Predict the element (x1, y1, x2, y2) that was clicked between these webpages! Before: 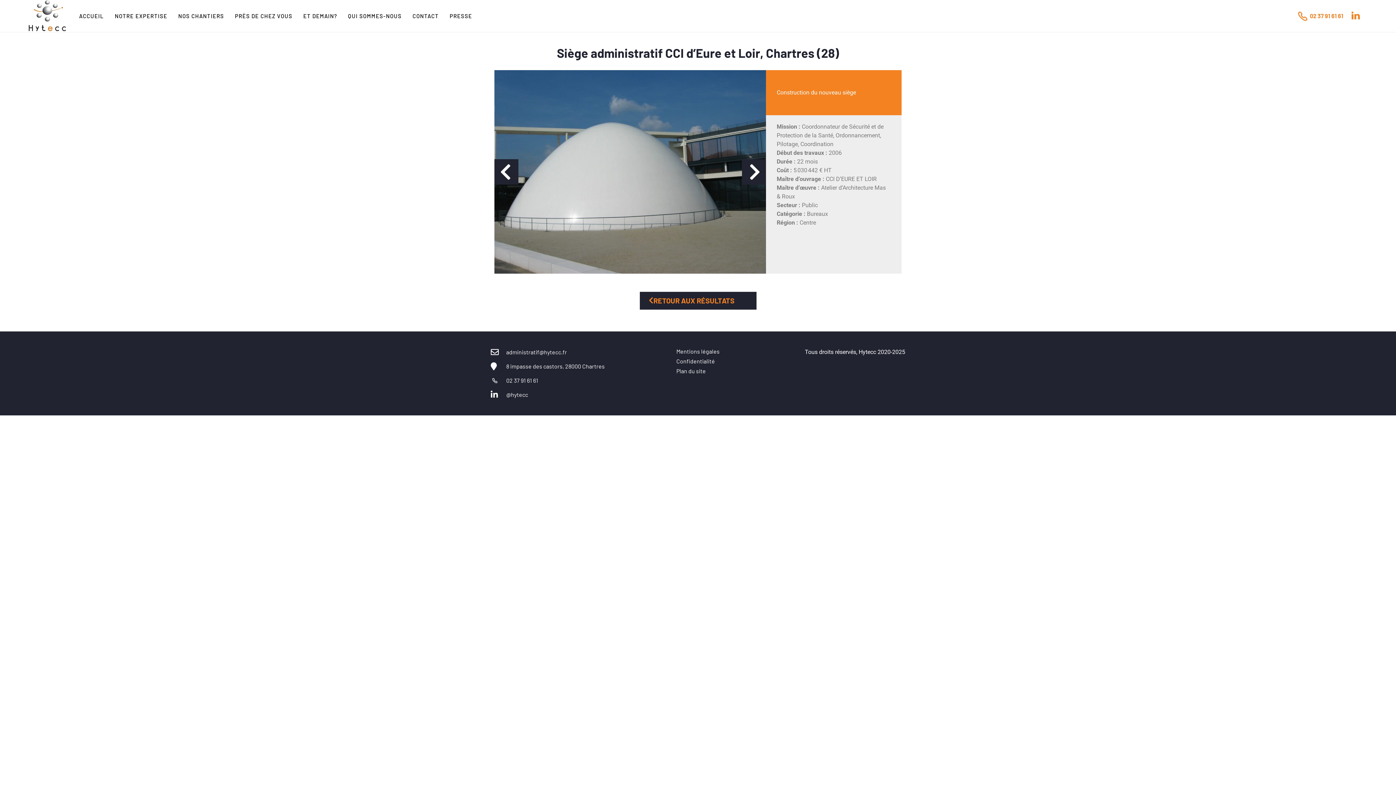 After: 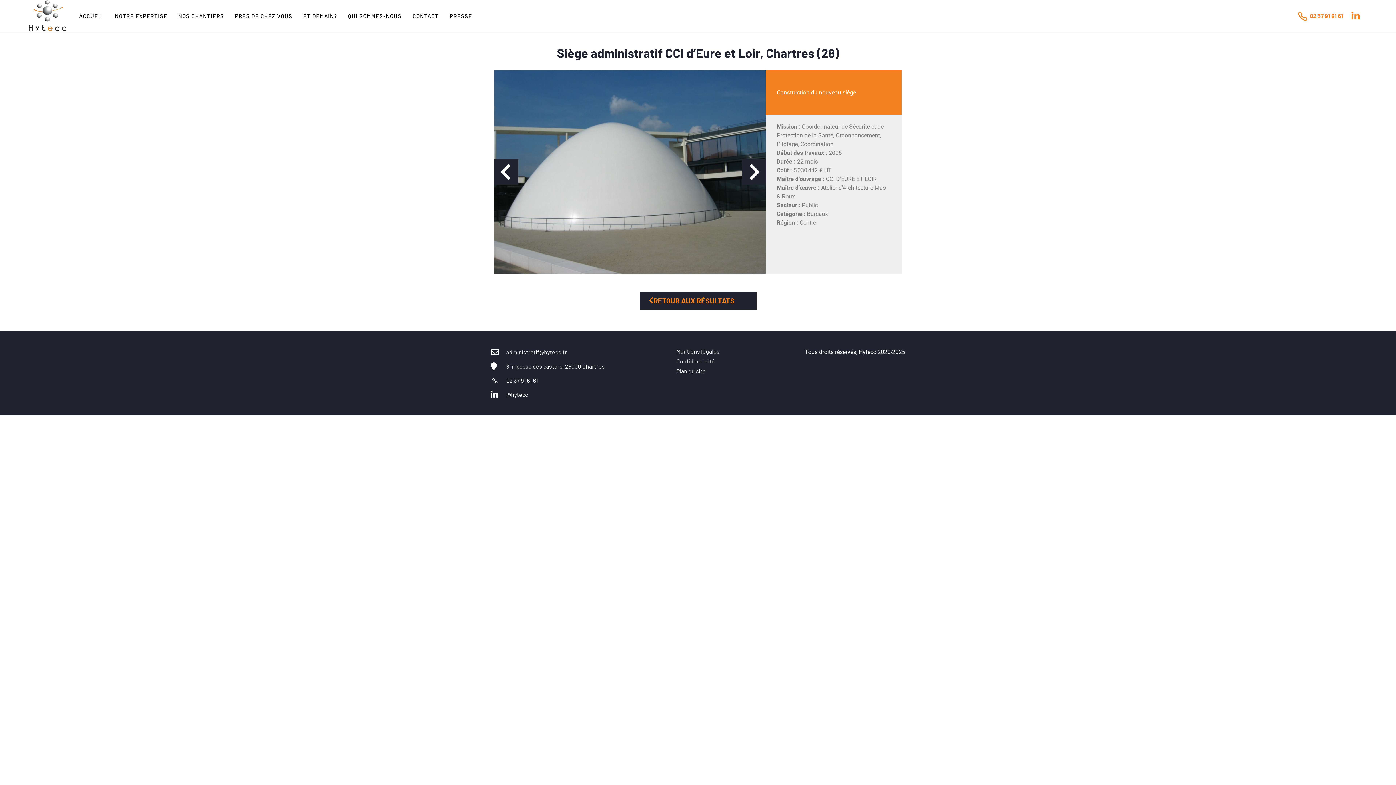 Action: label: @hytecc bbox: (490, 390, 625, 399)